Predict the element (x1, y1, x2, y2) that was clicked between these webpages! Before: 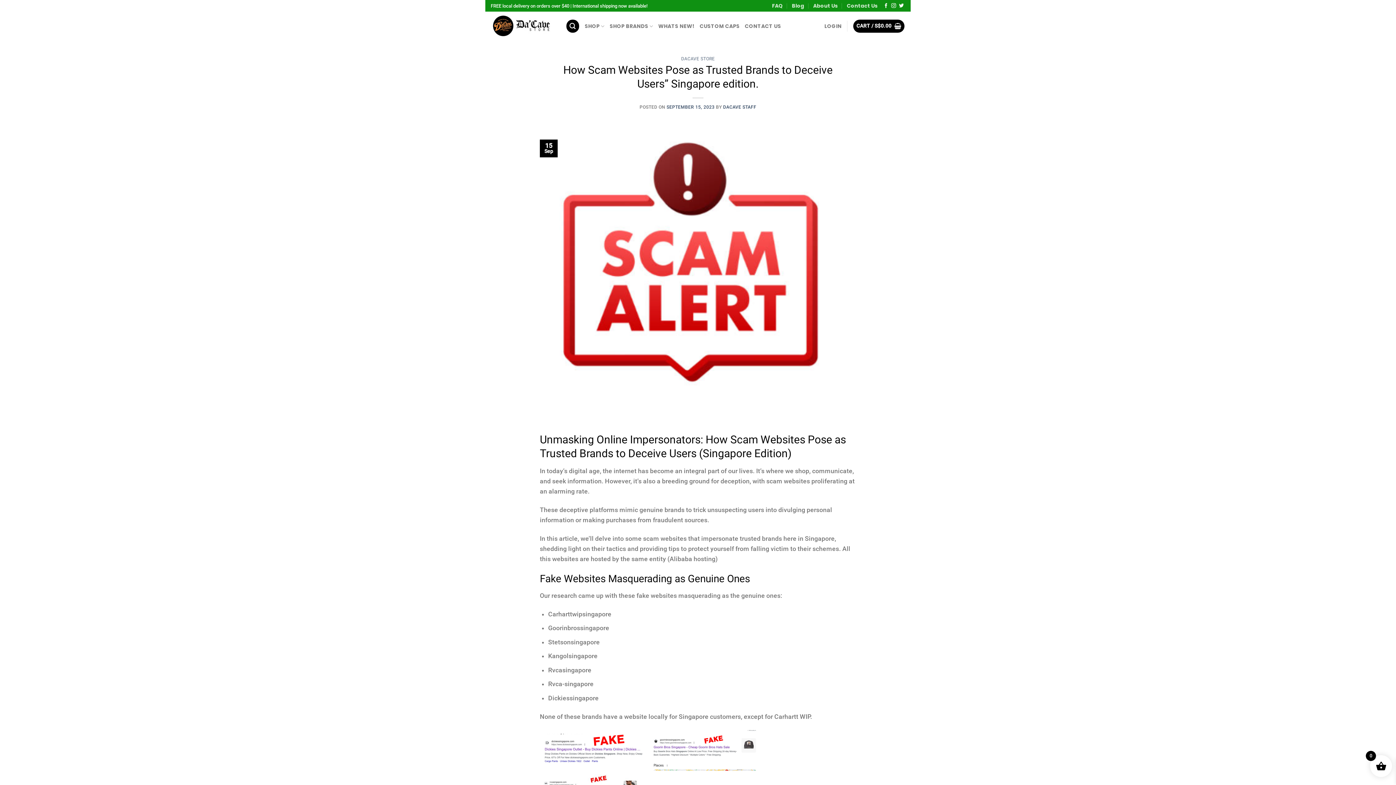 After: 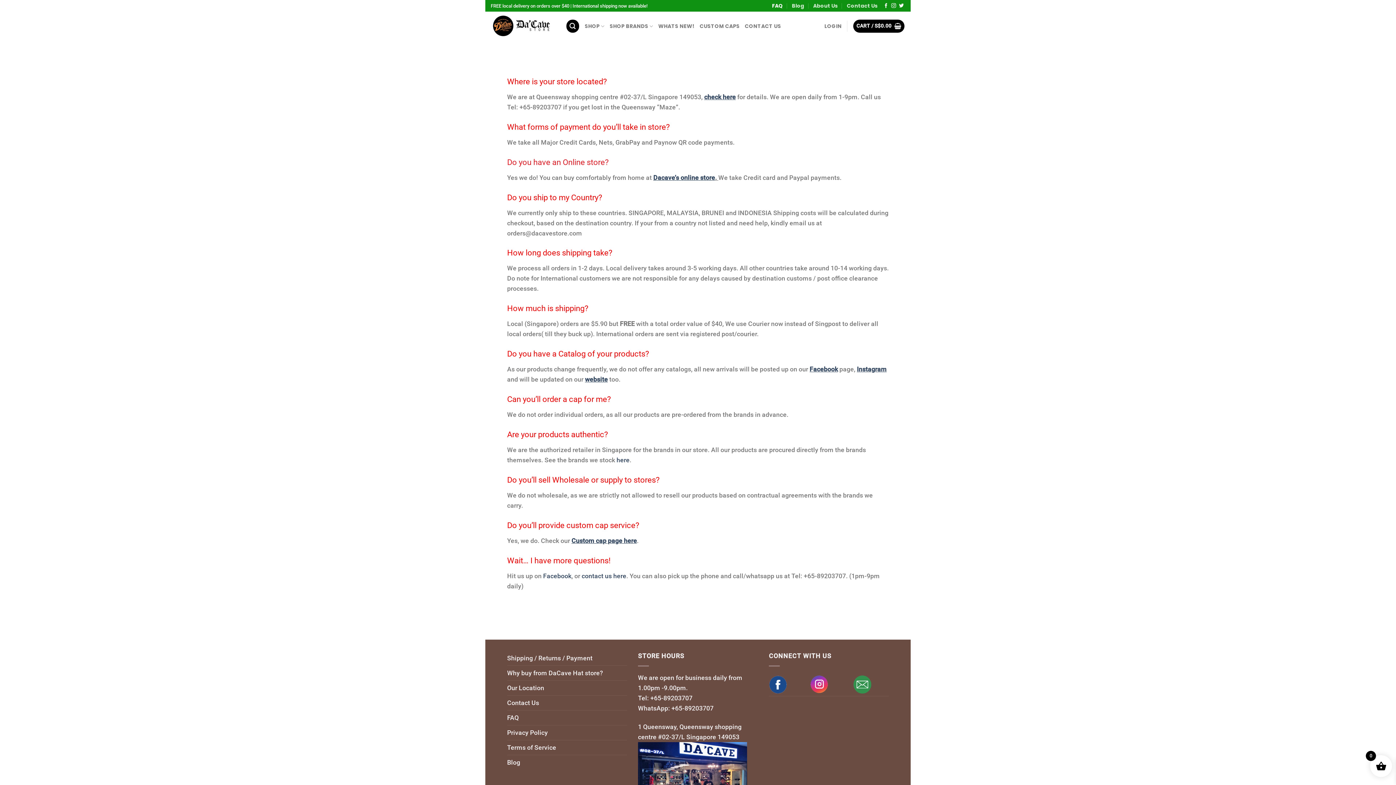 Action: bbox: (772, 0, 783, 11) label: FAQ